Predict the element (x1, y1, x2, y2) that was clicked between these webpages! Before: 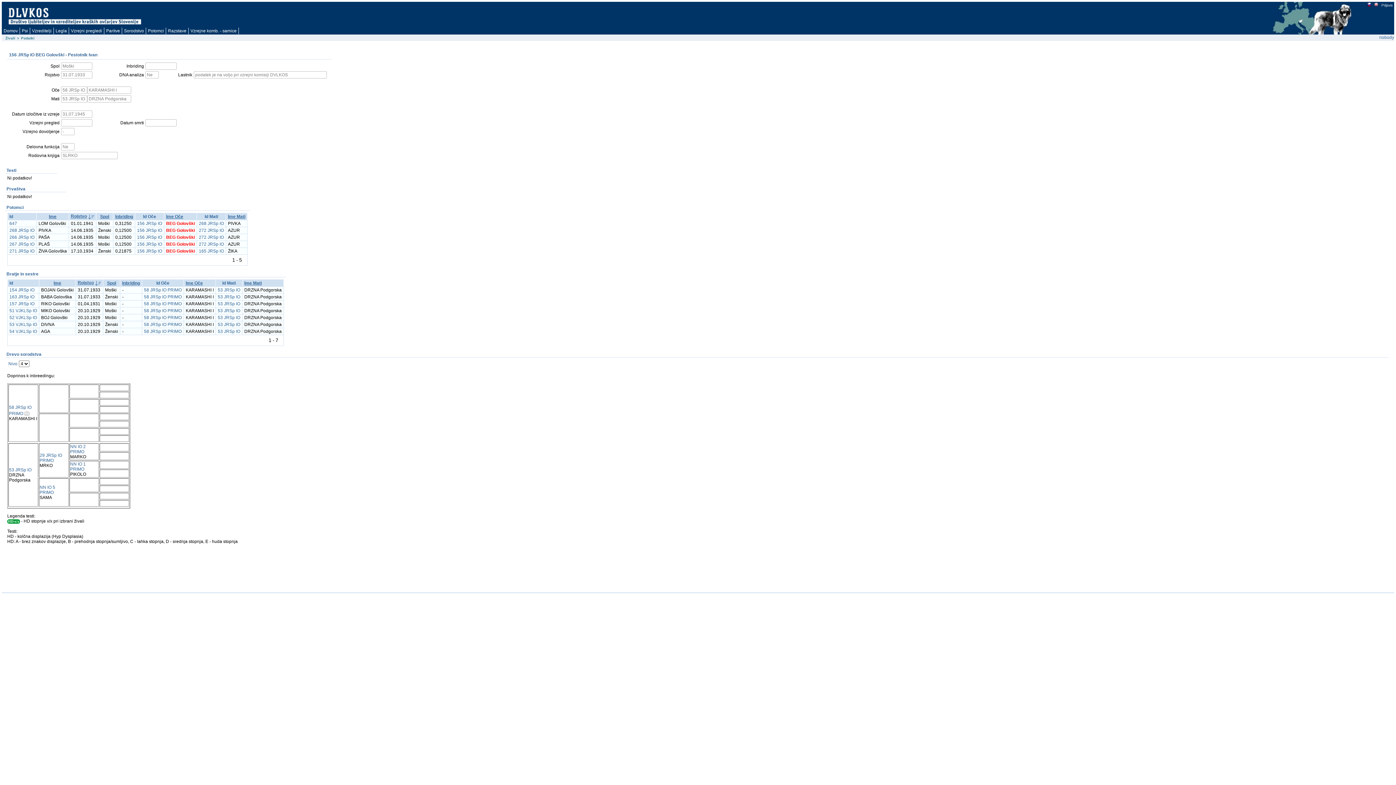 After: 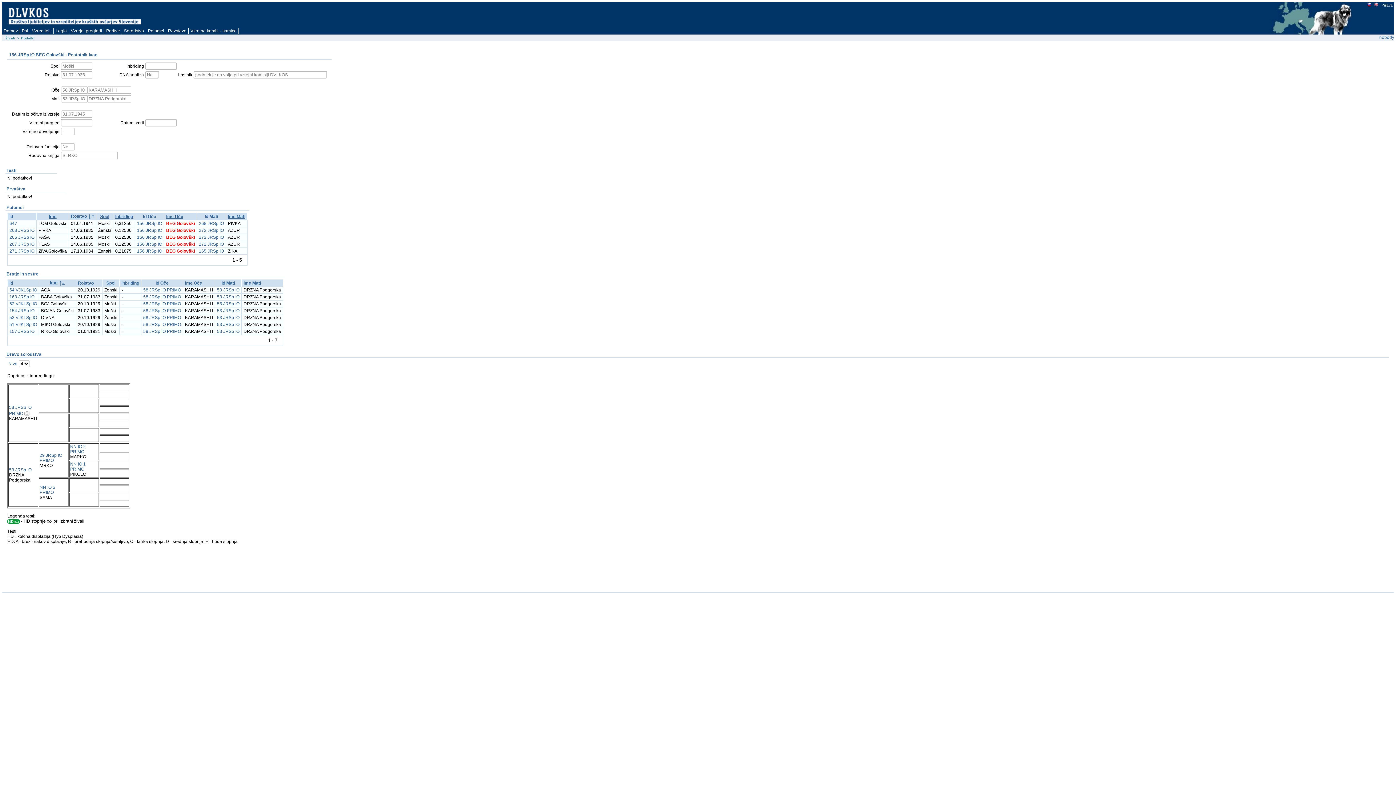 Action: label: Ime bbox: (53, 280, 61, 285)